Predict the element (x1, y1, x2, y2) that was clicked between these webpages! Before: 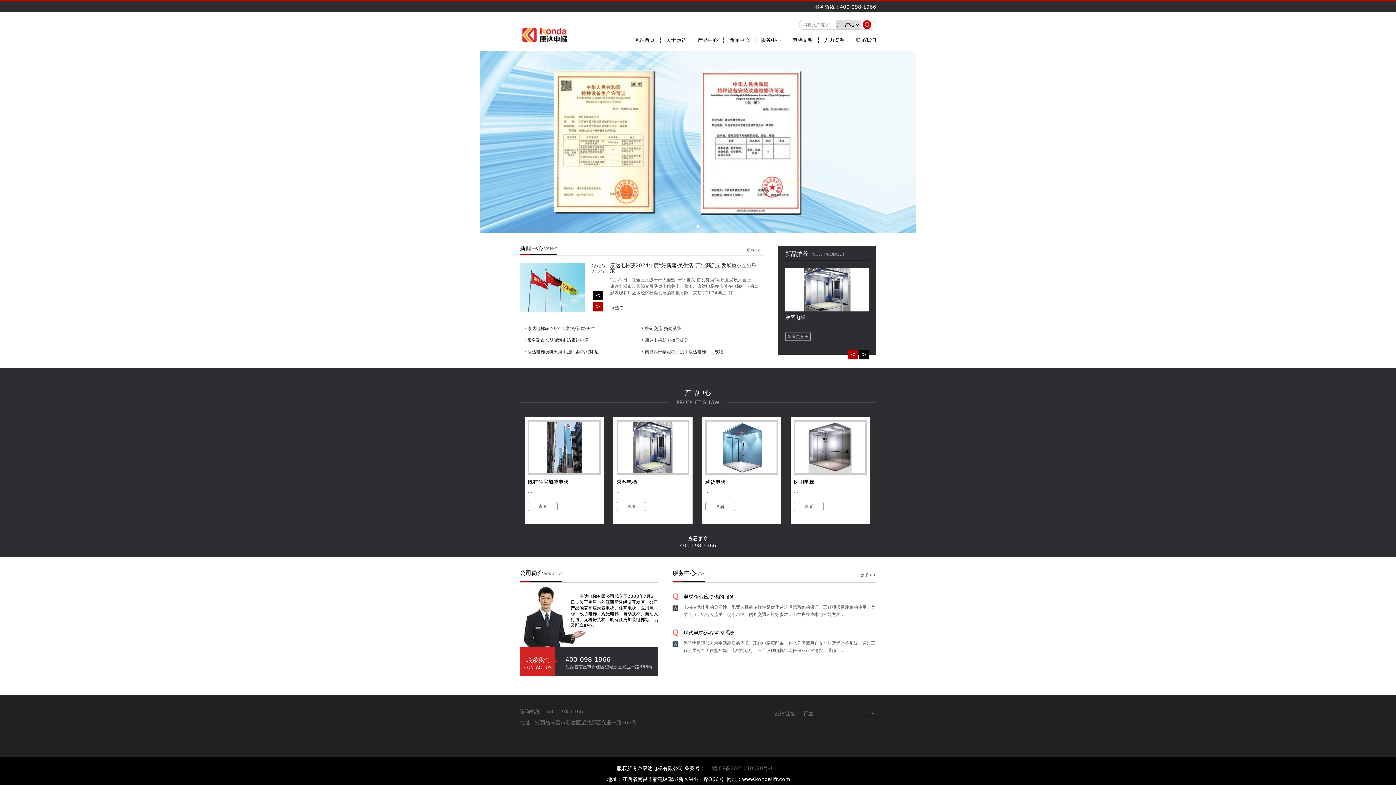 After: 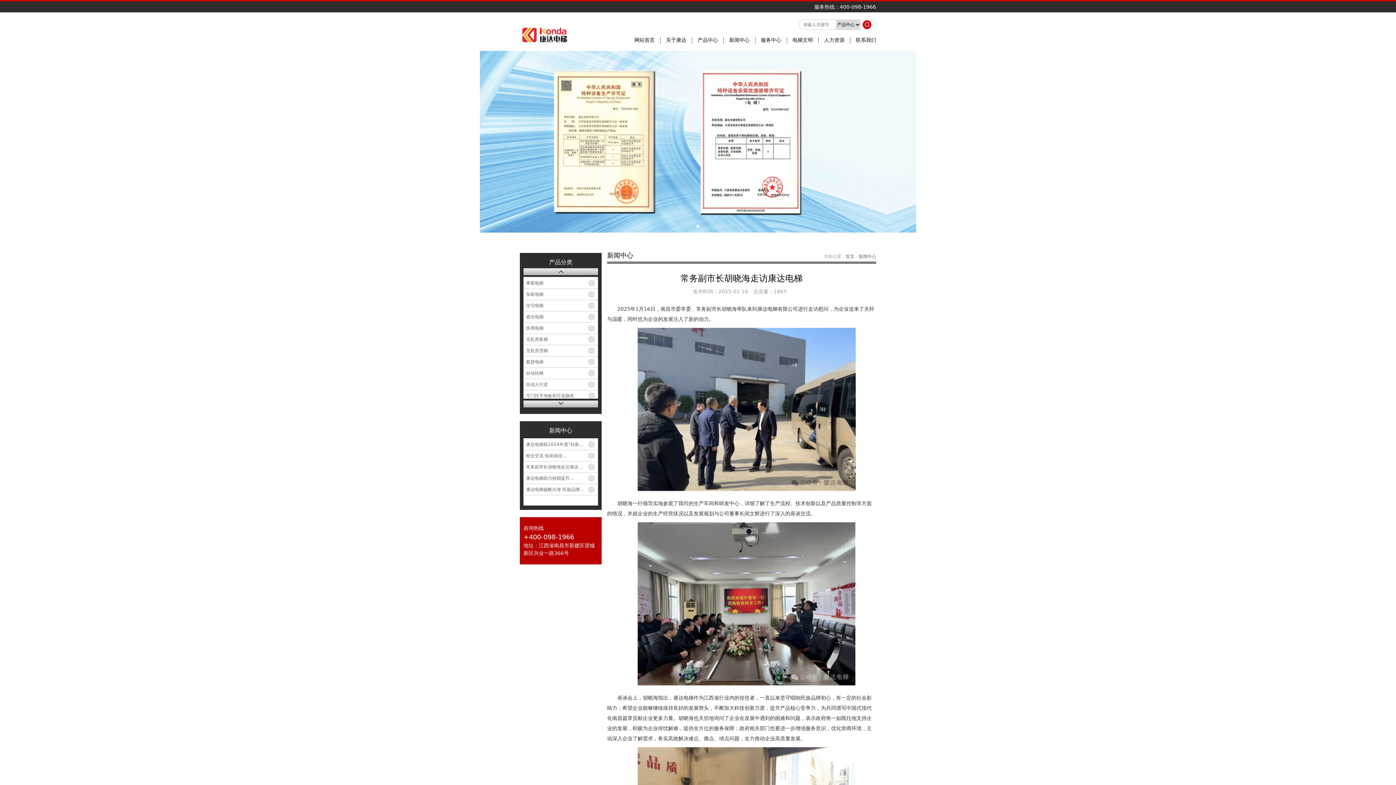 Action: bbox: (527, 337, 588, 342) label: 常务副市长胡晓海走访康达电梯